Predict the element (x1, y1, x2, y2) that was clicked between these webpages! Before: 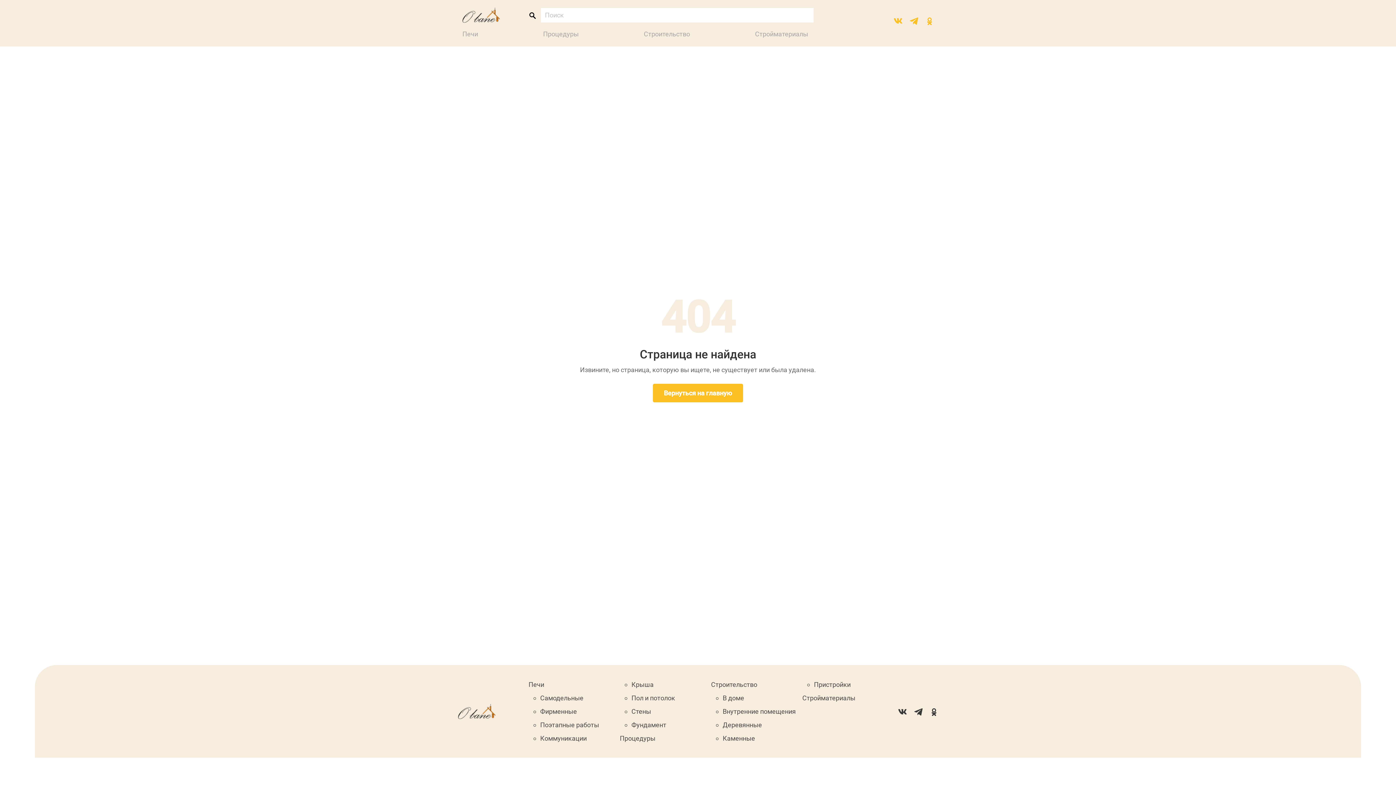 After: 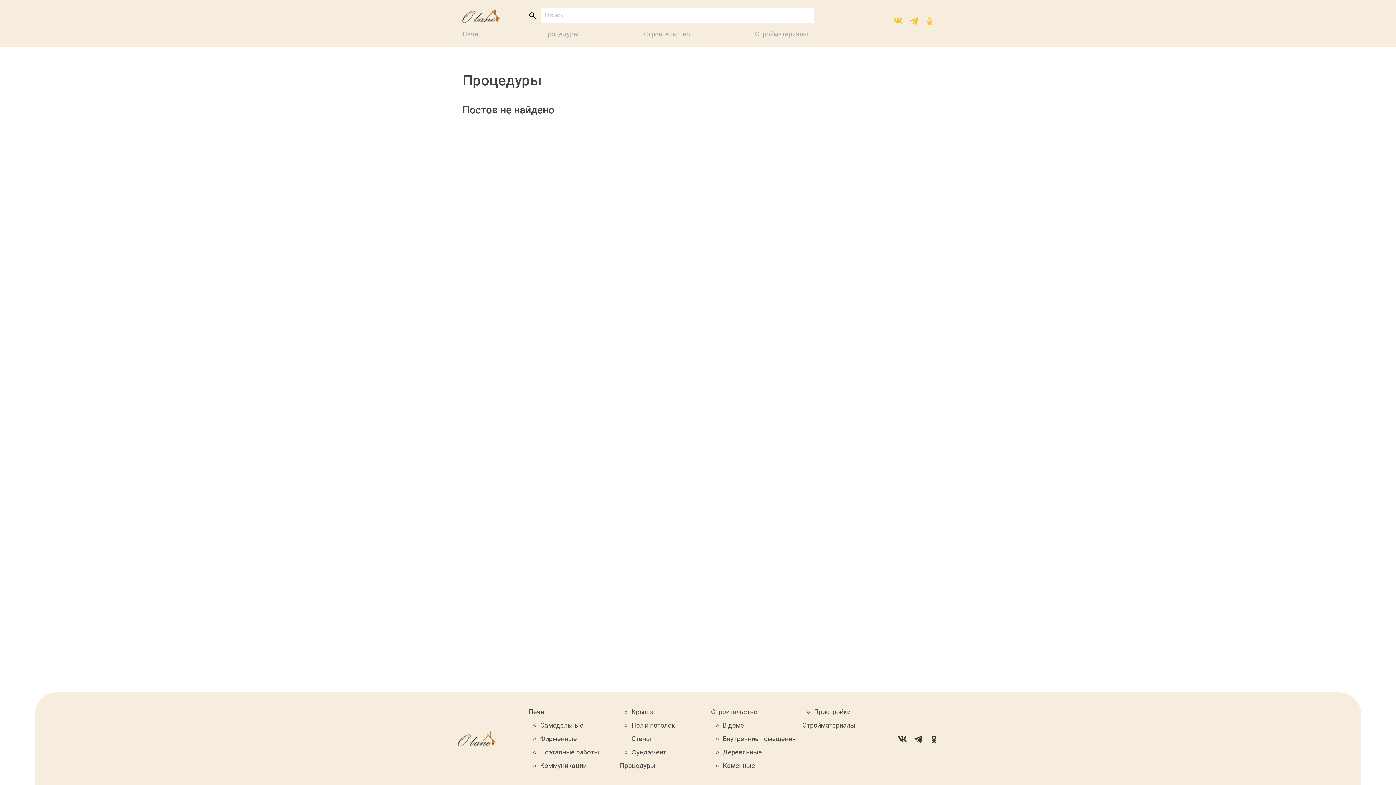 Action: label: Процедуры bbox: (537, 28, 584, 39)